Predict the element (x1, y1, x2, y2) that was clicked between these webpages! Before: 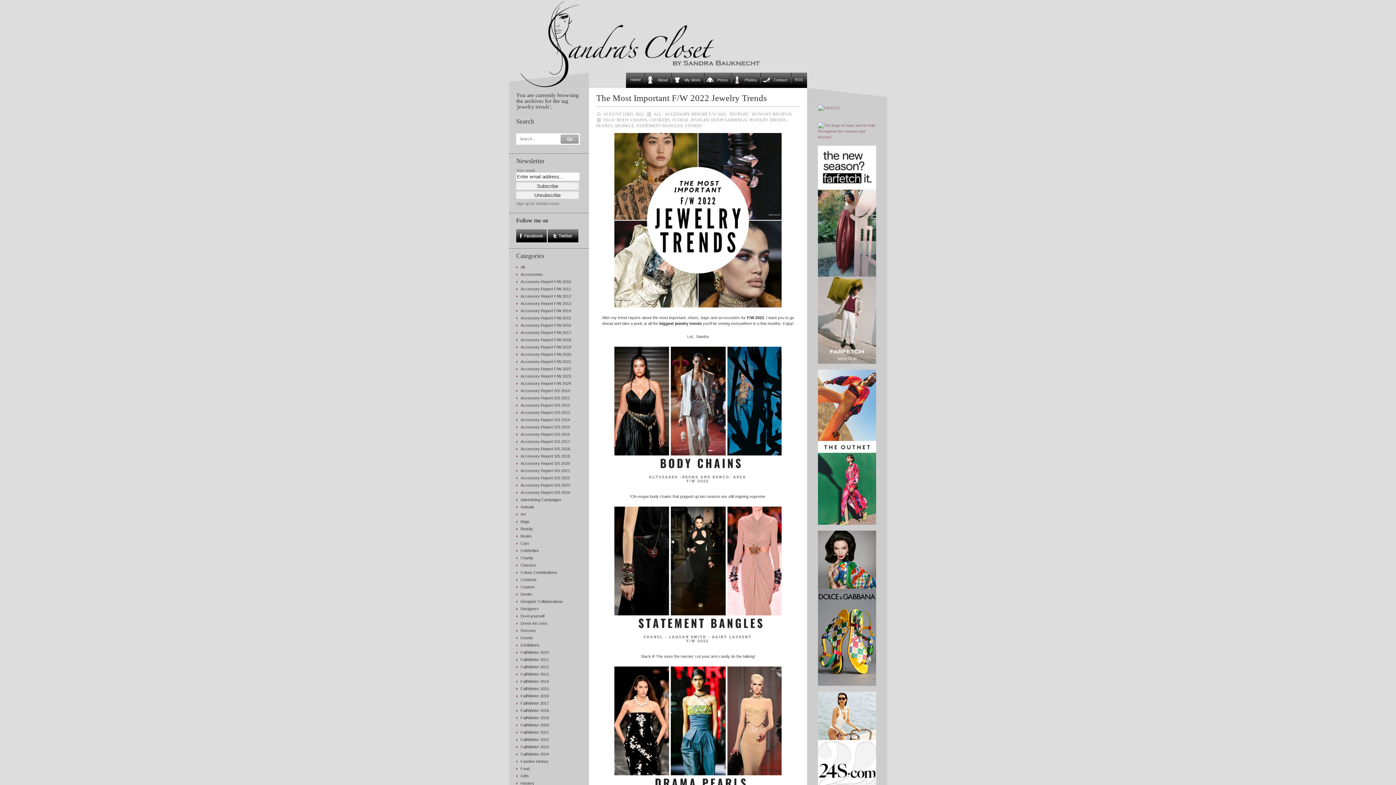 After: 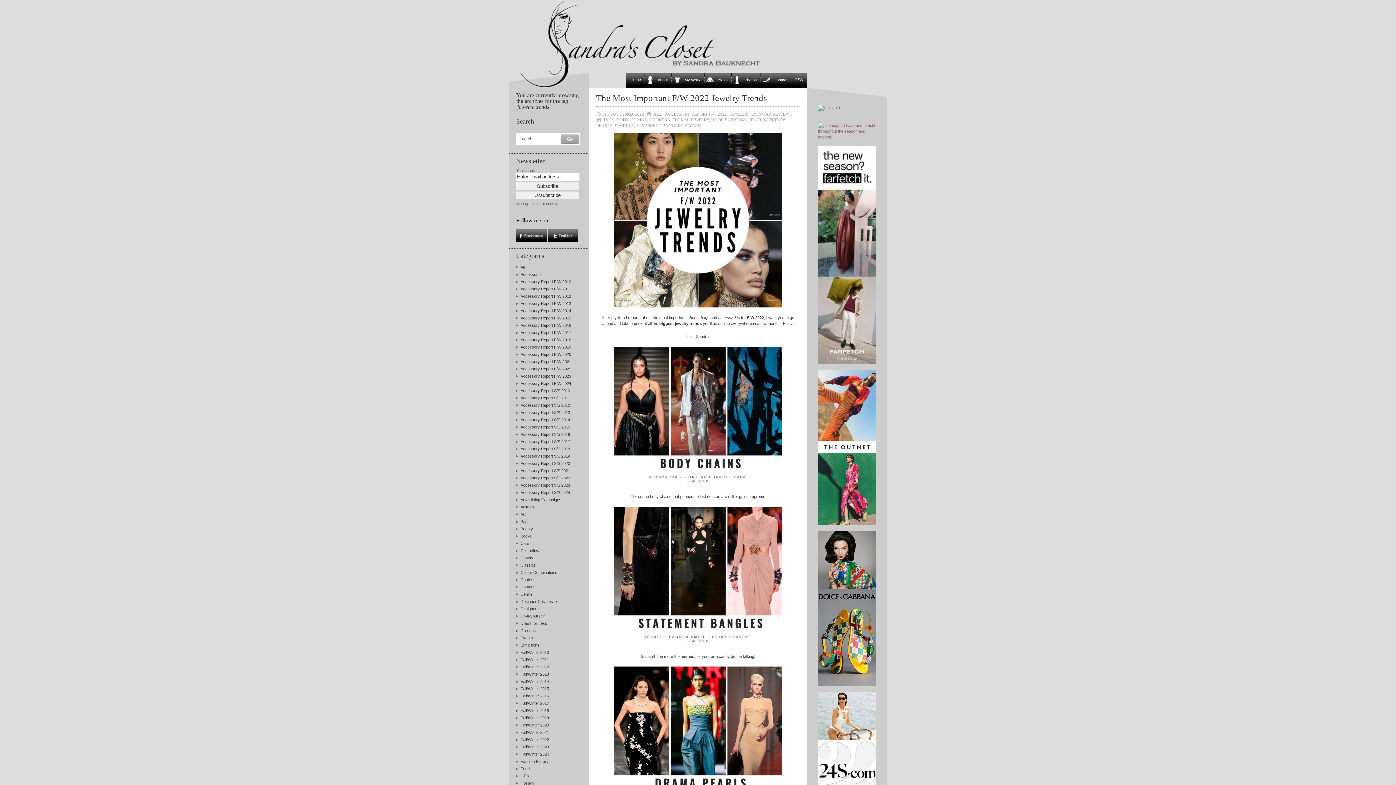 Action: label: JEWELRY TRENDS bbox: (749, 117, 786, 122)